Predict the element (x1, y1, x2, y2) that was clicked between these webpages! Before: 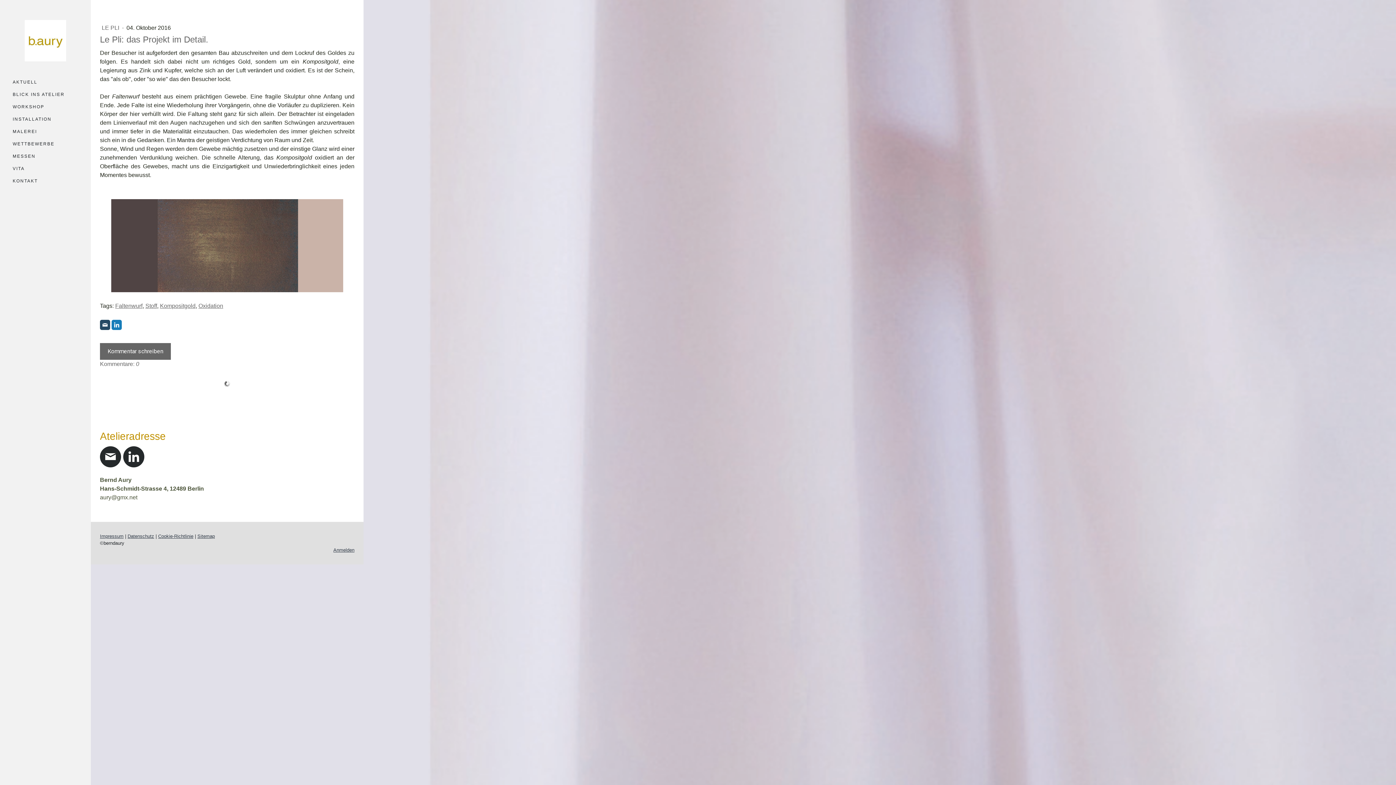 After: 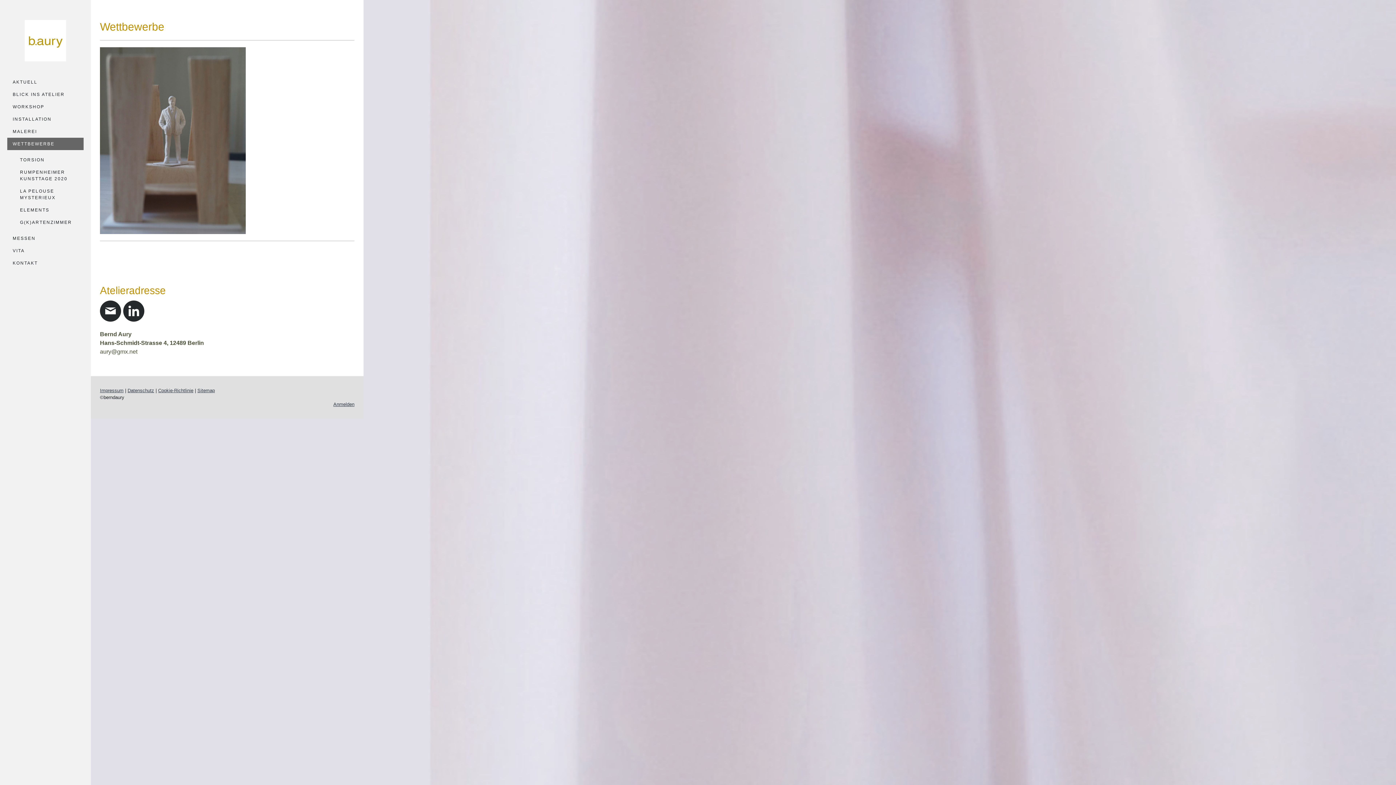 Action: bbox: (7, 137, 83, 150) label: WETTBEWERBE